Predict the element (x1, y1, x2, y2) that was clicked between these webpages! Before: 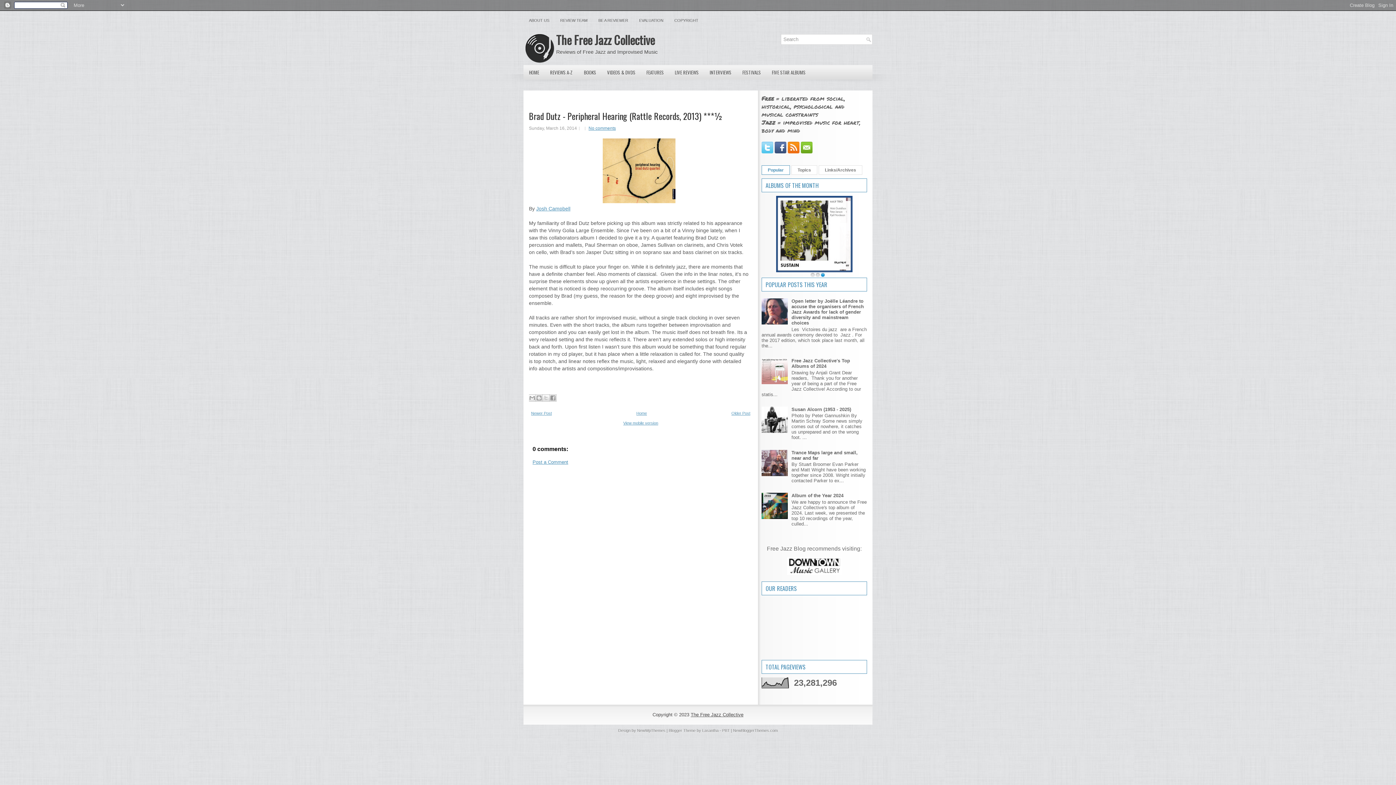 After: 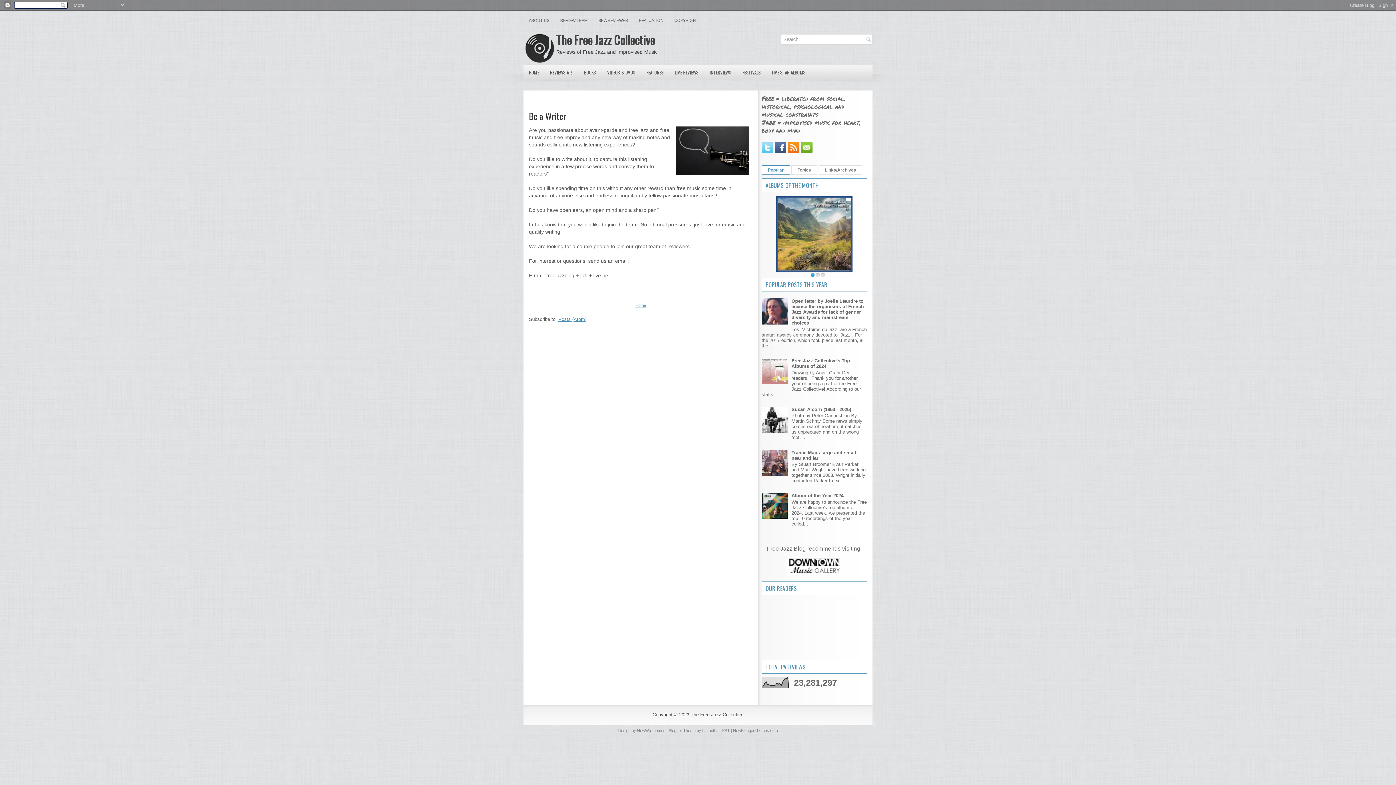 Action: bbox: (593, 14, 633, 26) label: BE A REVIEWER